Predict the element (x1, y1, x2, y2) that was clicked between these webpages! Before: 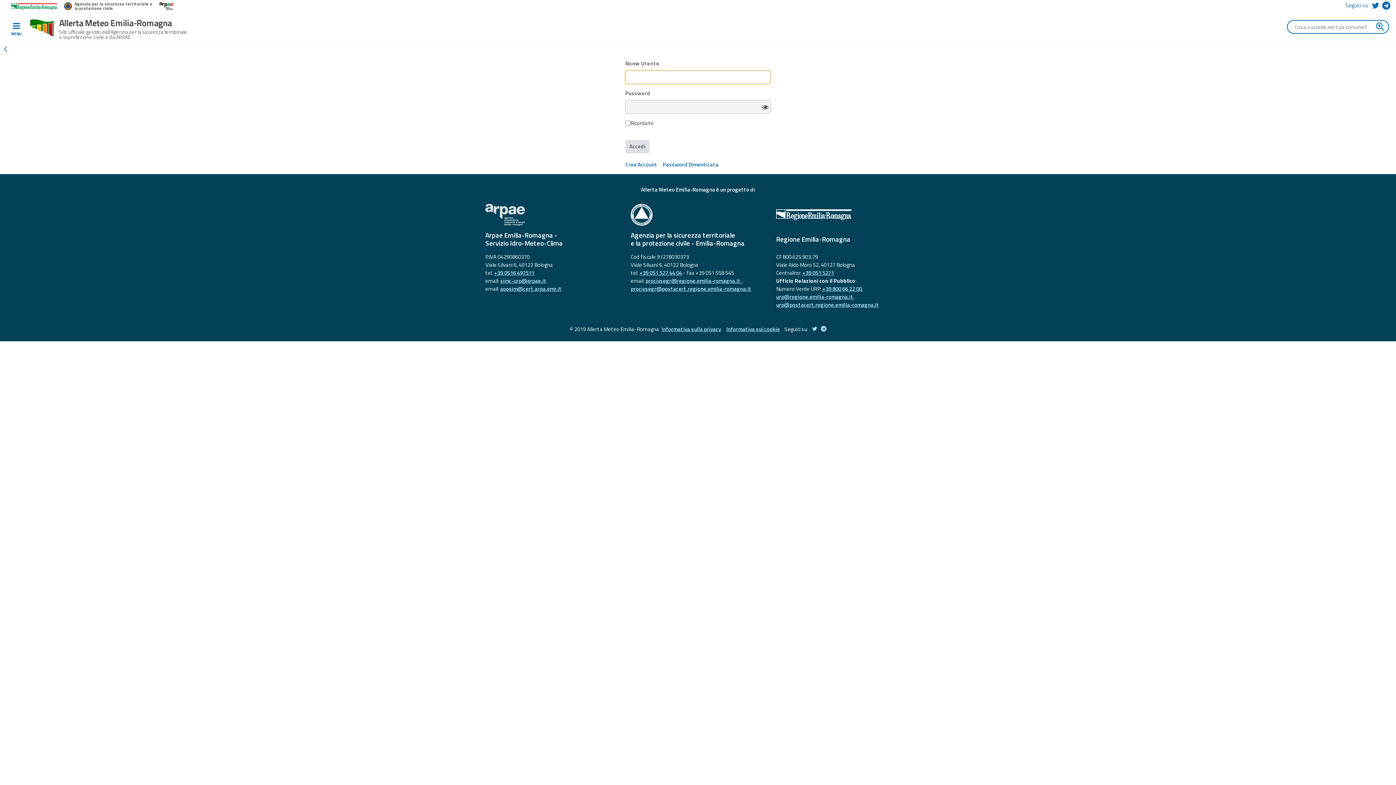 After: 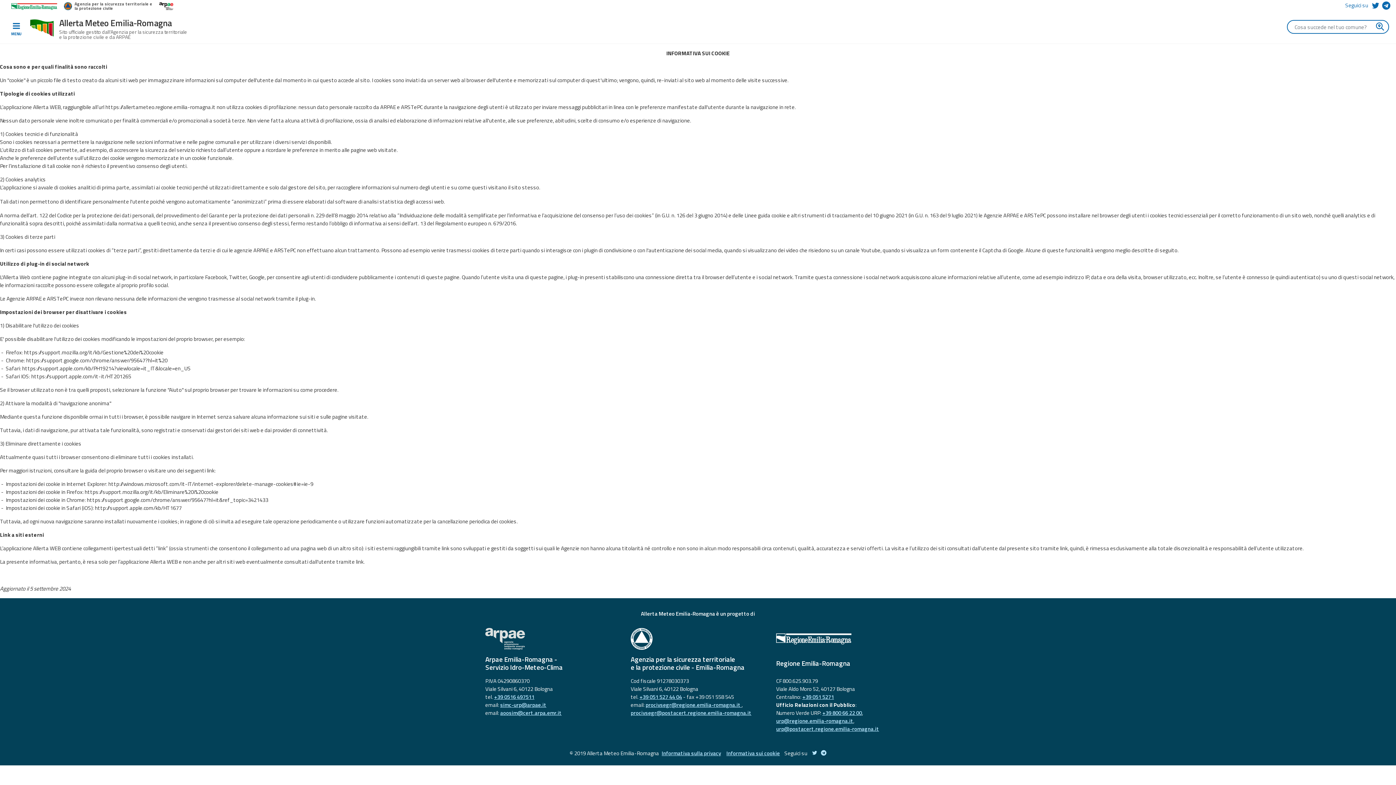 Action: bbox: (723, 322, 782, 336) label: Informativa sui cookie